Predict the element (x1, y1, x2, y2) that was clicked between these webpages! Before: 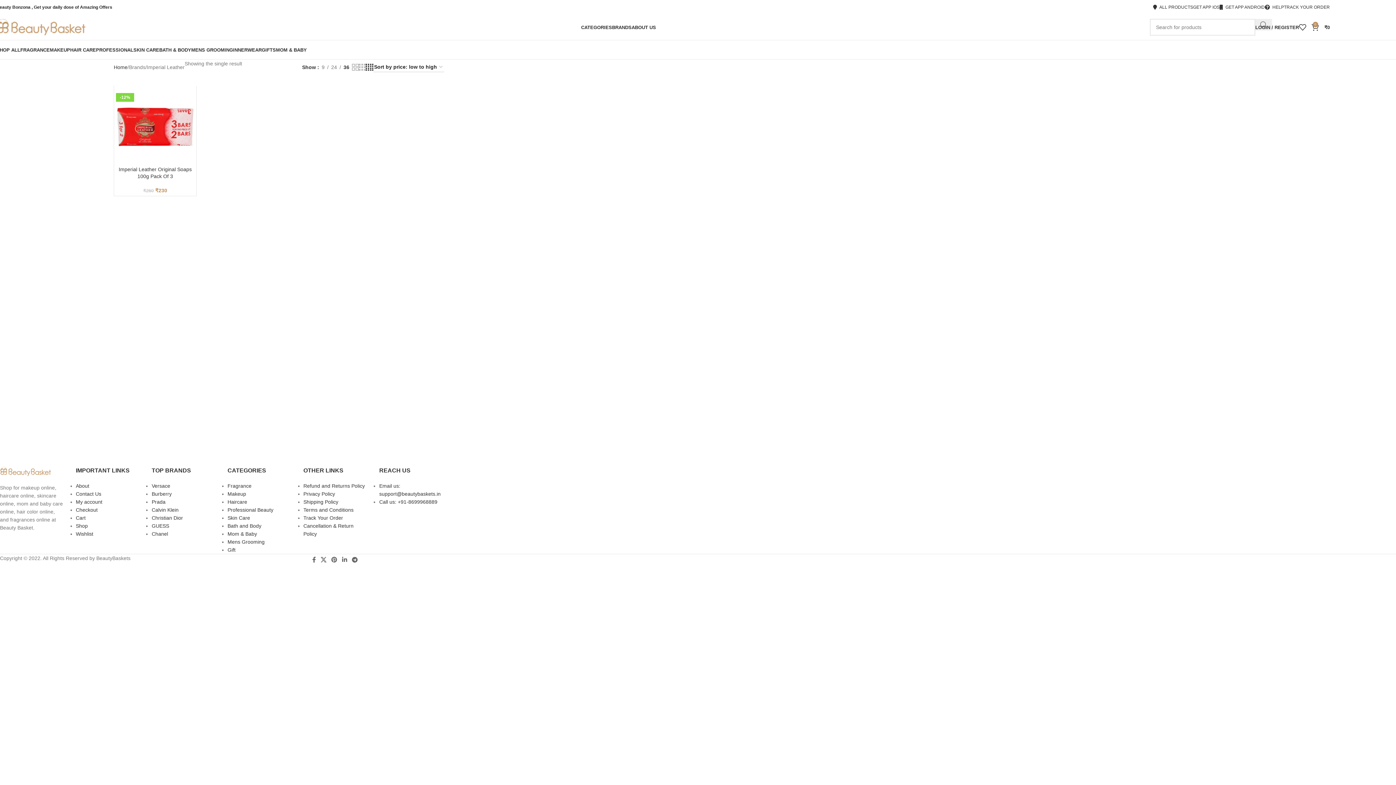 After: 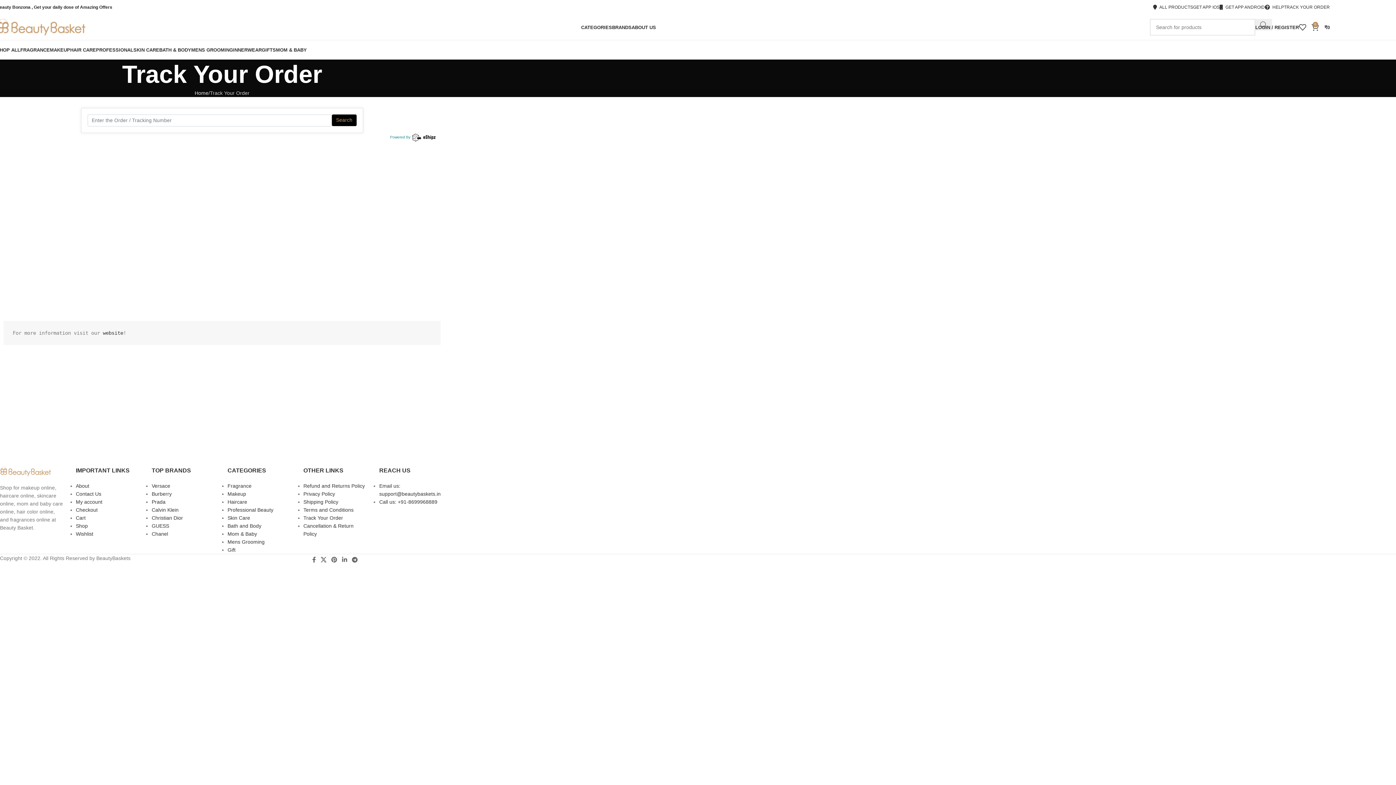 Action: bbox: (1284, 0, 1330, 14) label: TRACK YOUR ORDER